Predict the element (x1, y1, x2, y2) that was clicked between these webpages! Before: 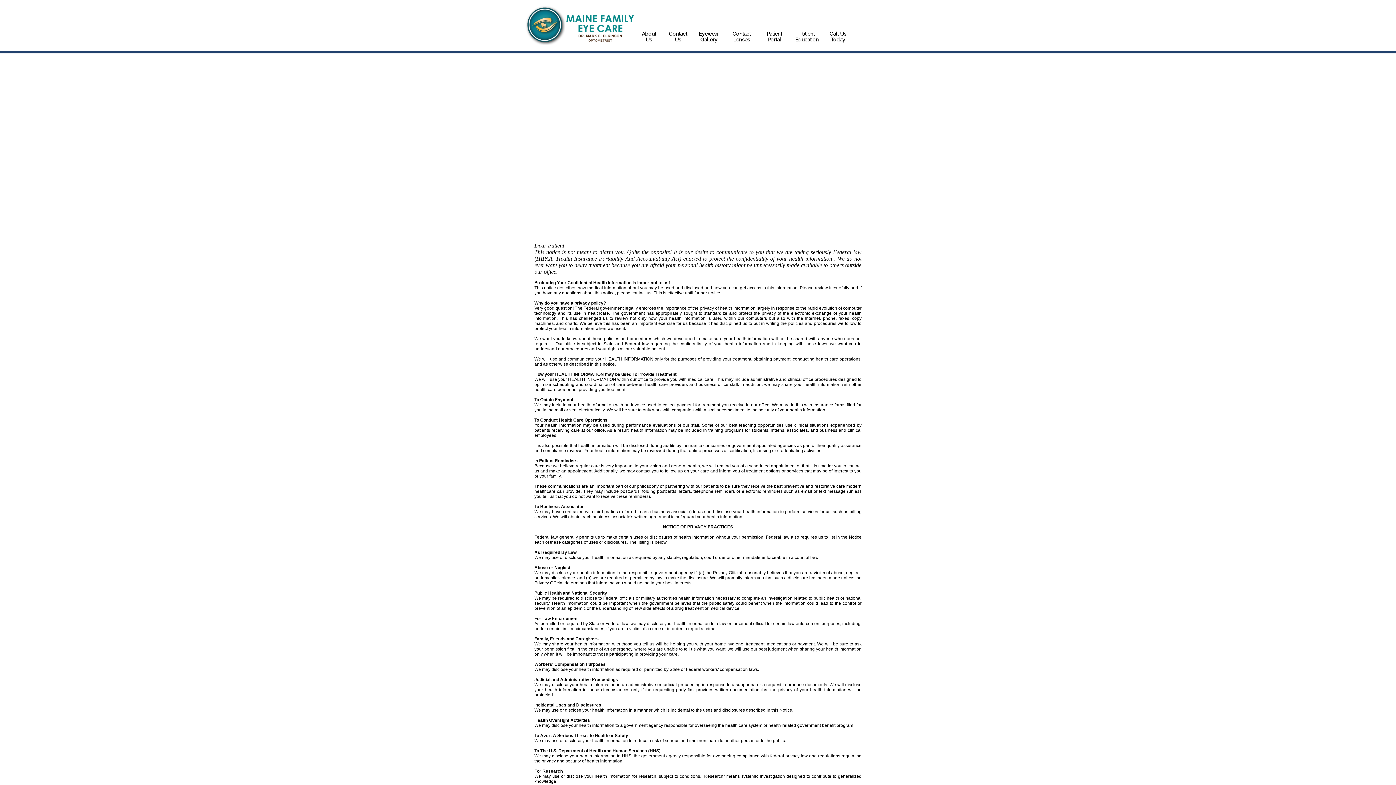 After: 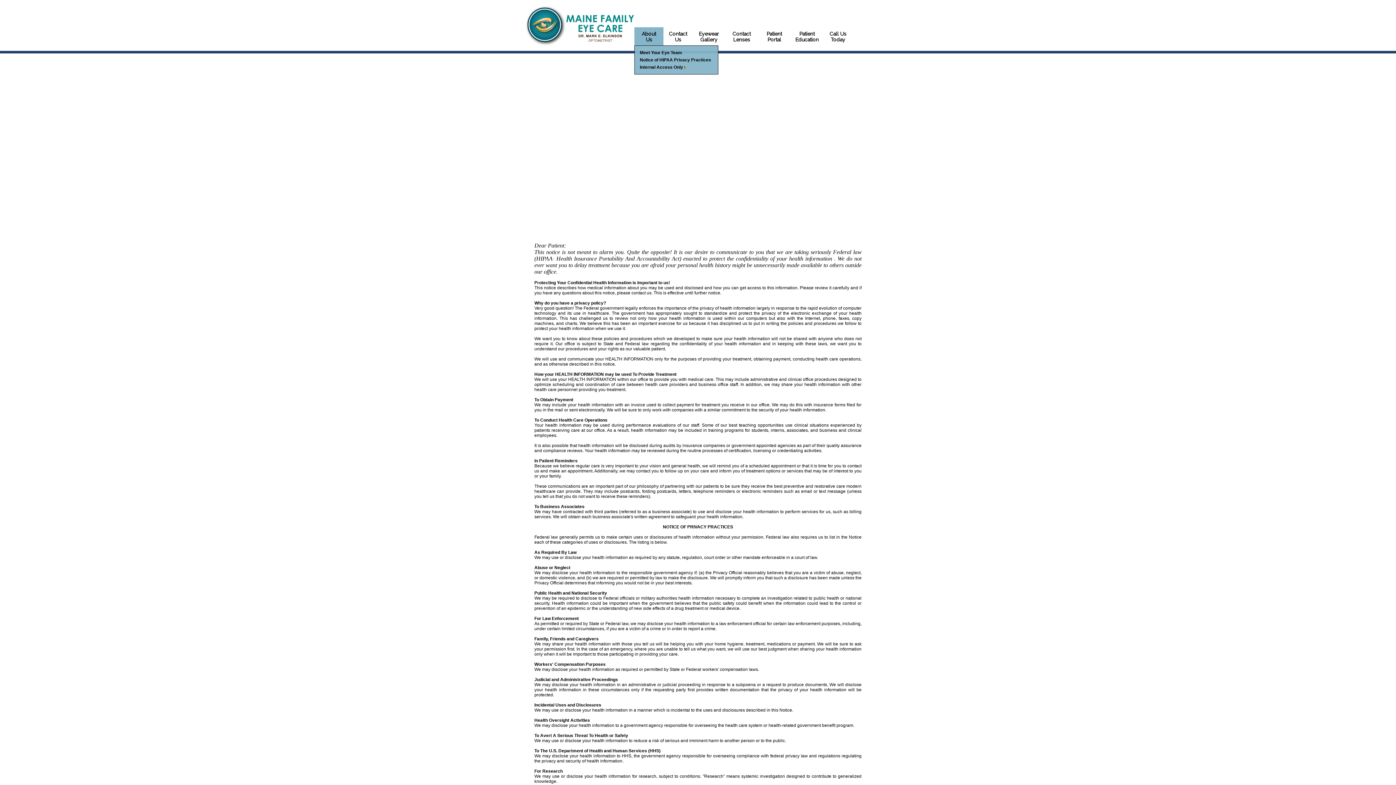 Action: label: About
Us bbox: (634, 27, 663, 45)